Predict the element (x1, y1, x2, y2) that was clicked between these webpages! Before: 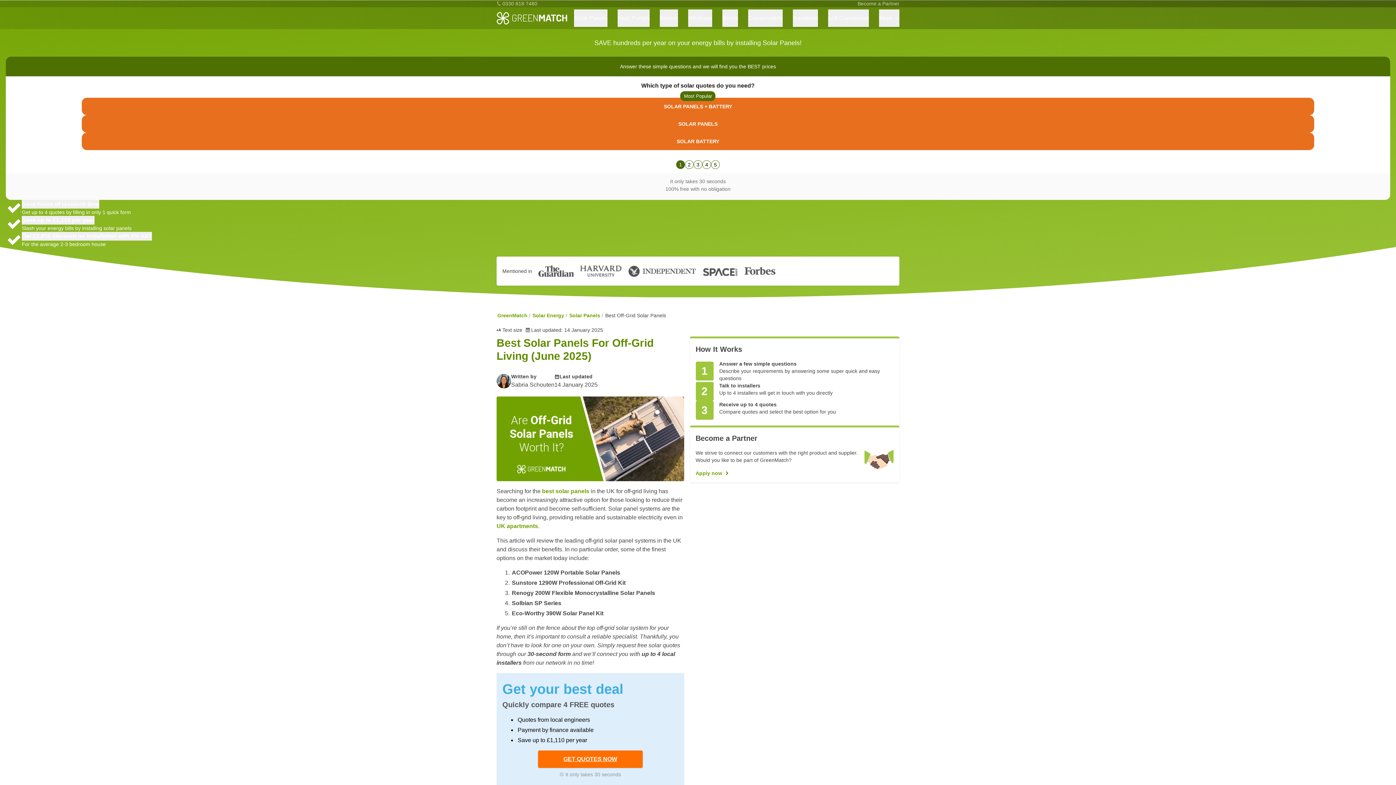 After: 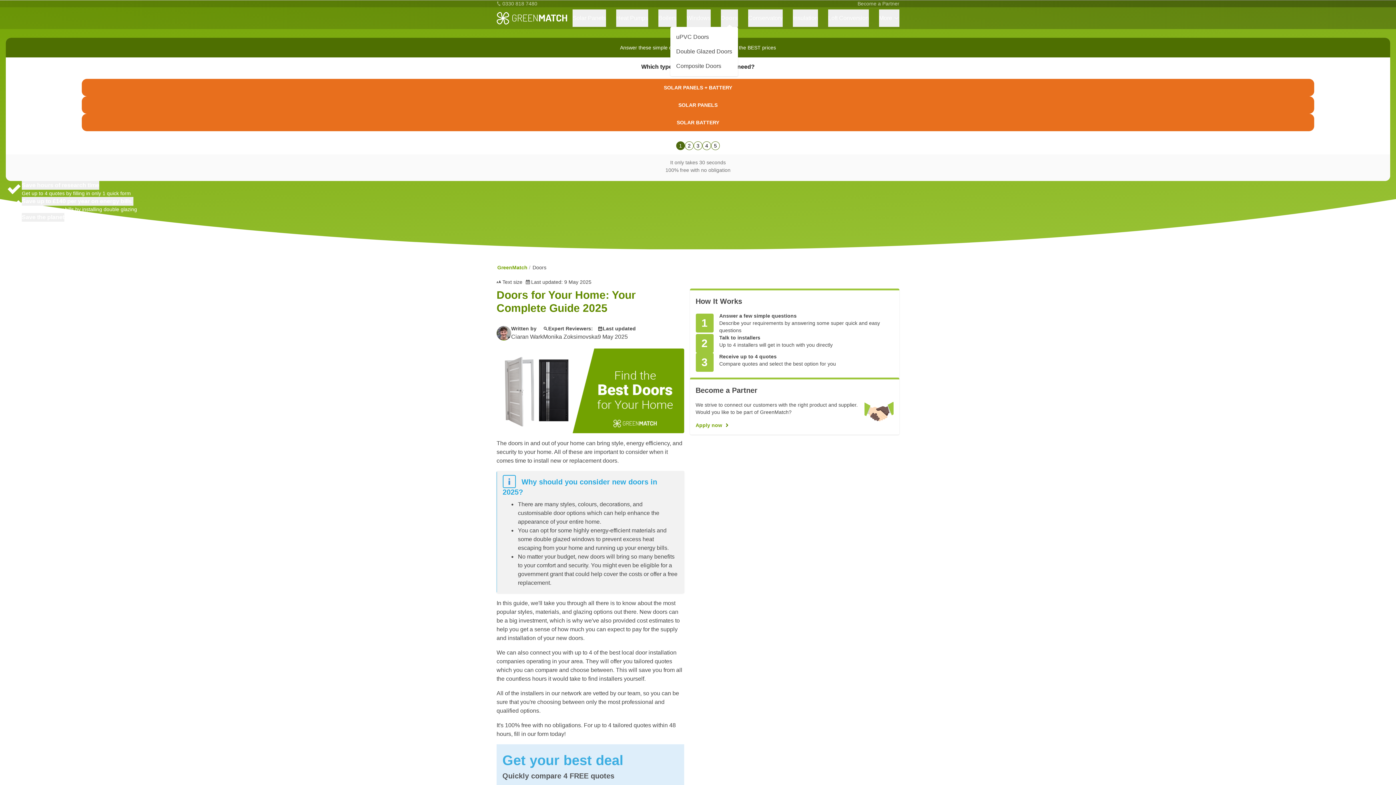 Action: label: Doors bbox: (722, 9, 738, 26)